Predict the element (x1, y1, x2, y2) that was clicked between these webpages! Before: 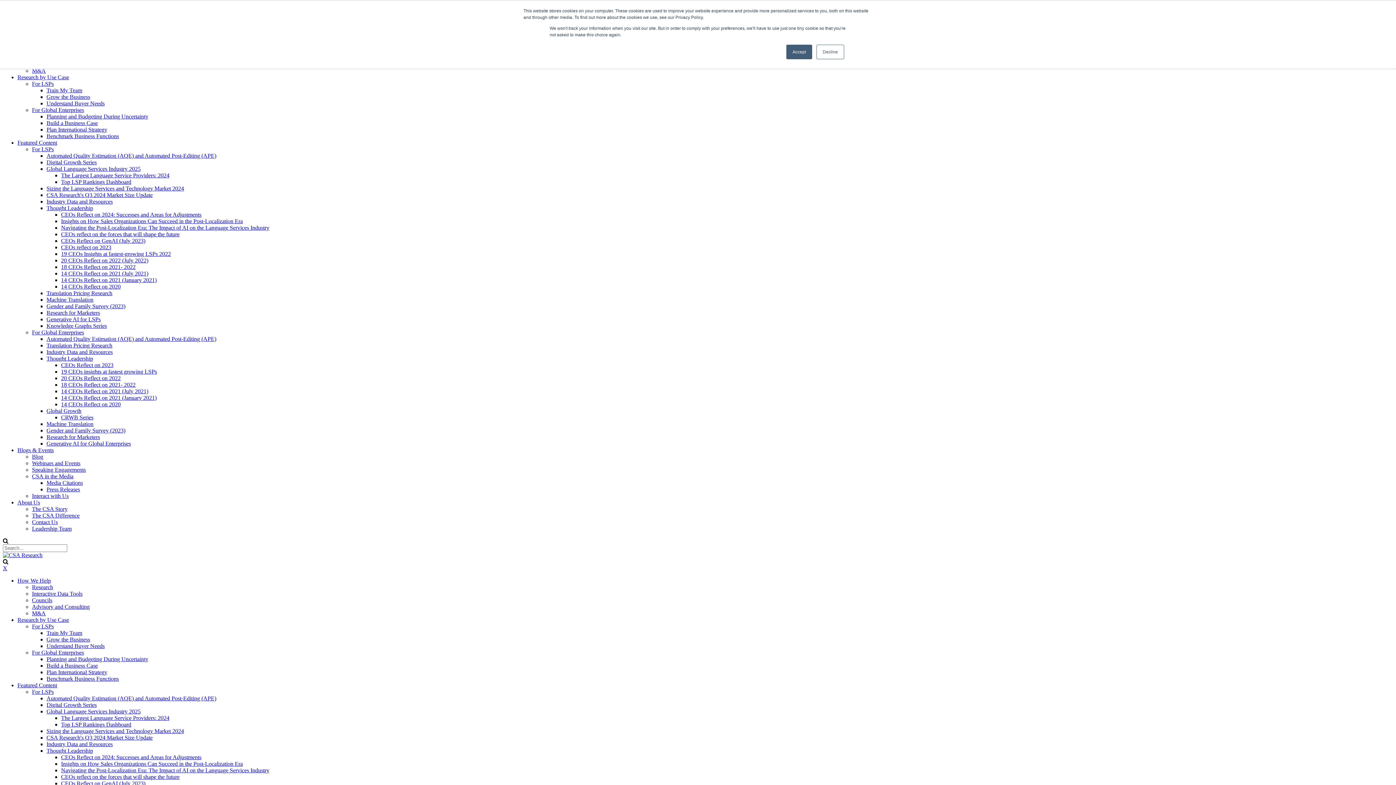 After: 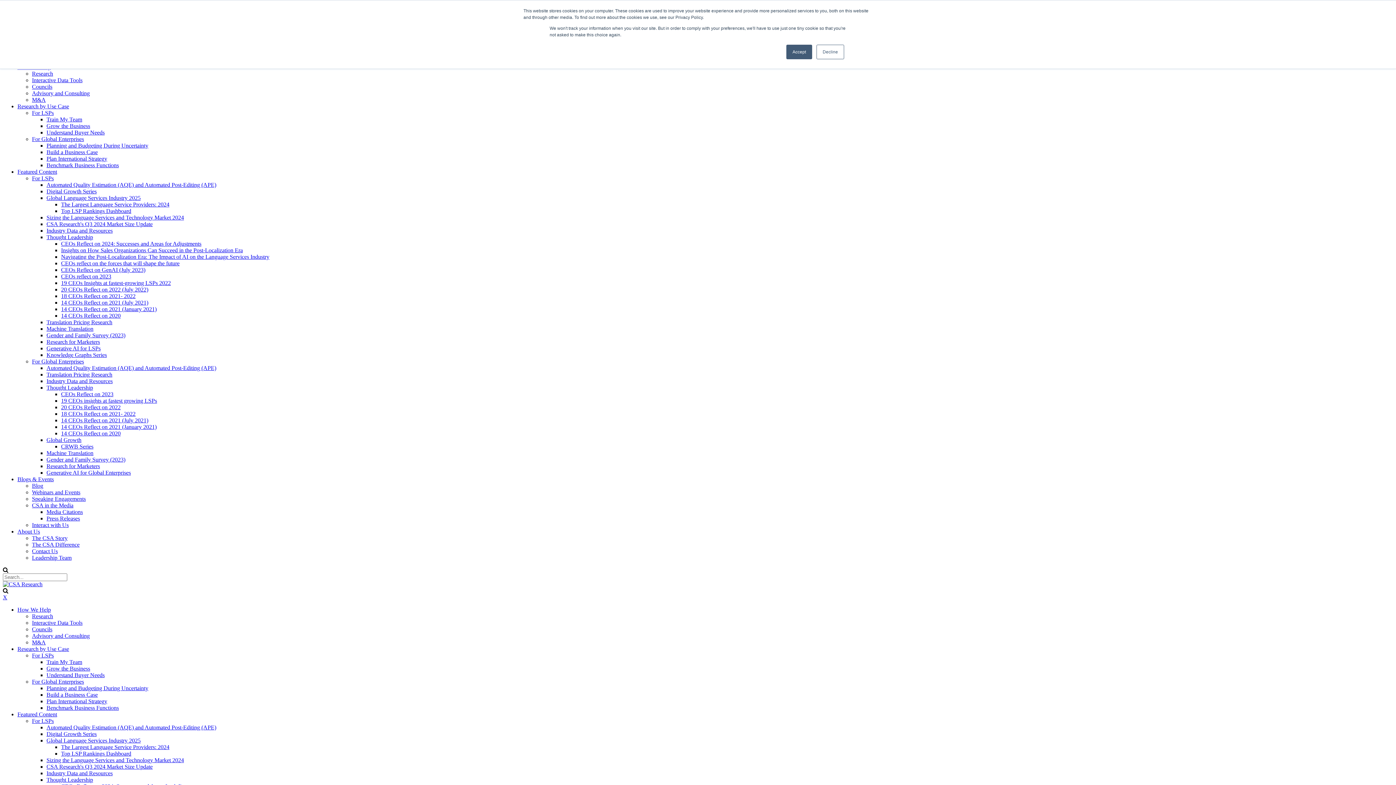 Action: label: Global Language Services Industry 2025 bbox: (46, 708, 140, 714)